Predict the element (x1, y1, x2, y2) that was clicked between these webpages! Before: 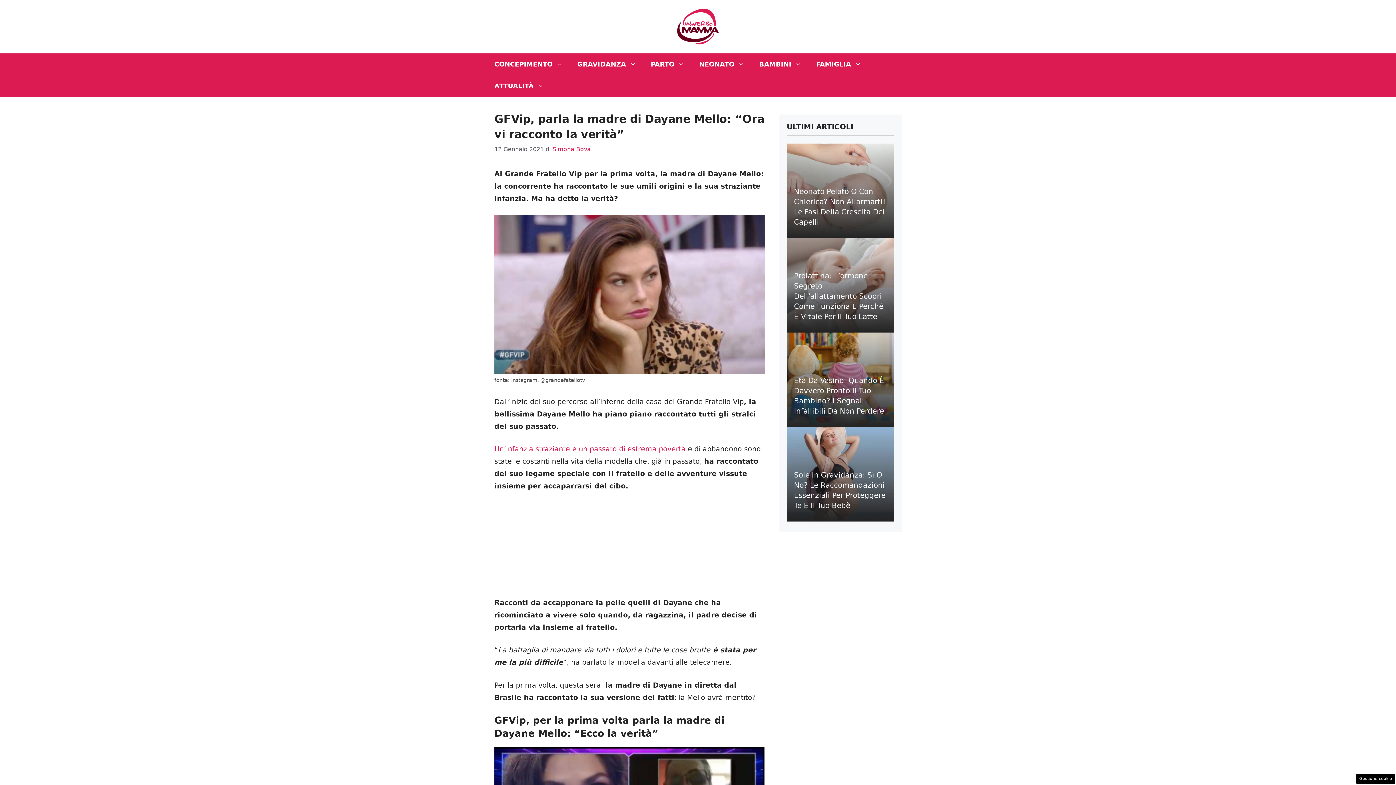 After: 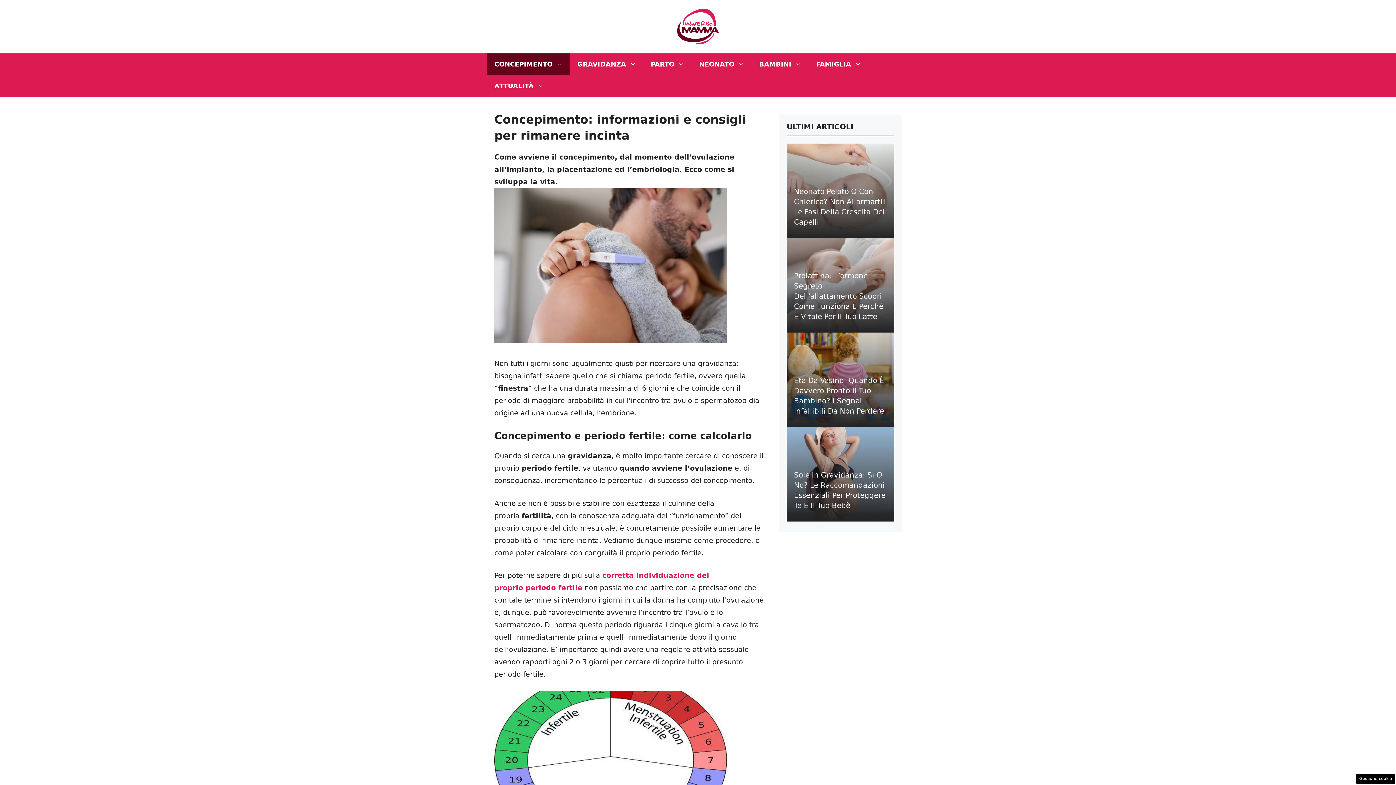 Action: bbox: (487, 53, 570, 75) label: CONCEPIMENTO